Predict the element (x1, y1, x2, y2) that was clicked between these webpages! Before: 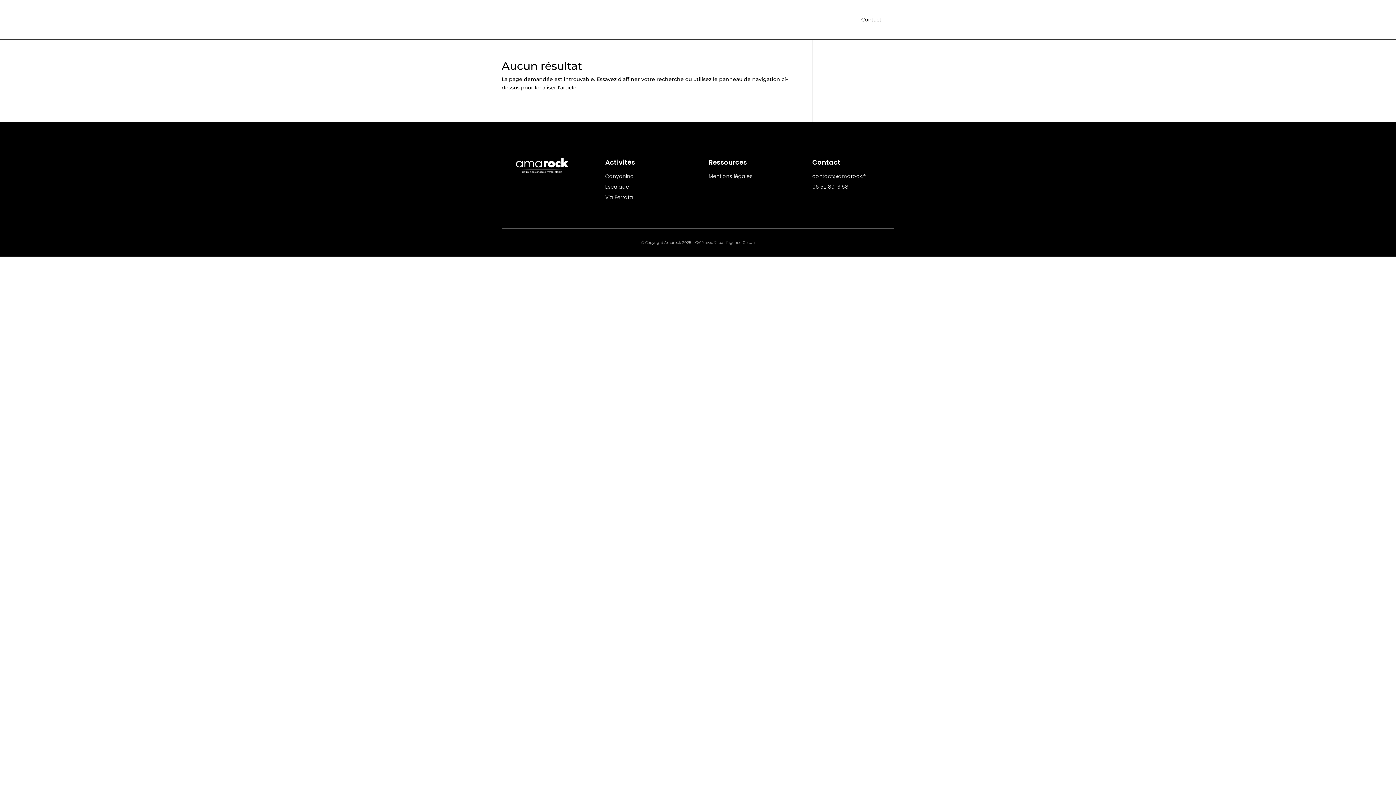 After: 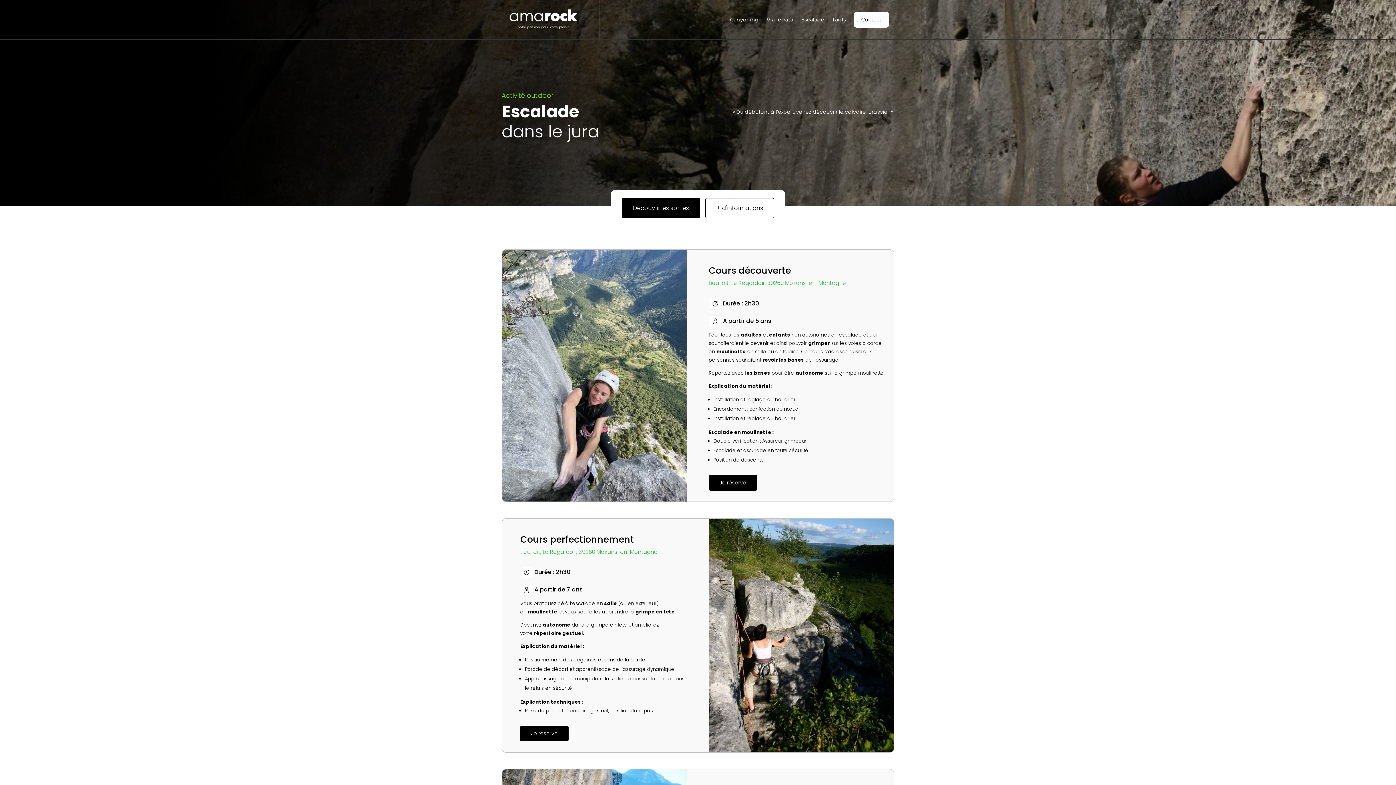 Action: label: Escalade bbox: (801, 5, 824, 33)